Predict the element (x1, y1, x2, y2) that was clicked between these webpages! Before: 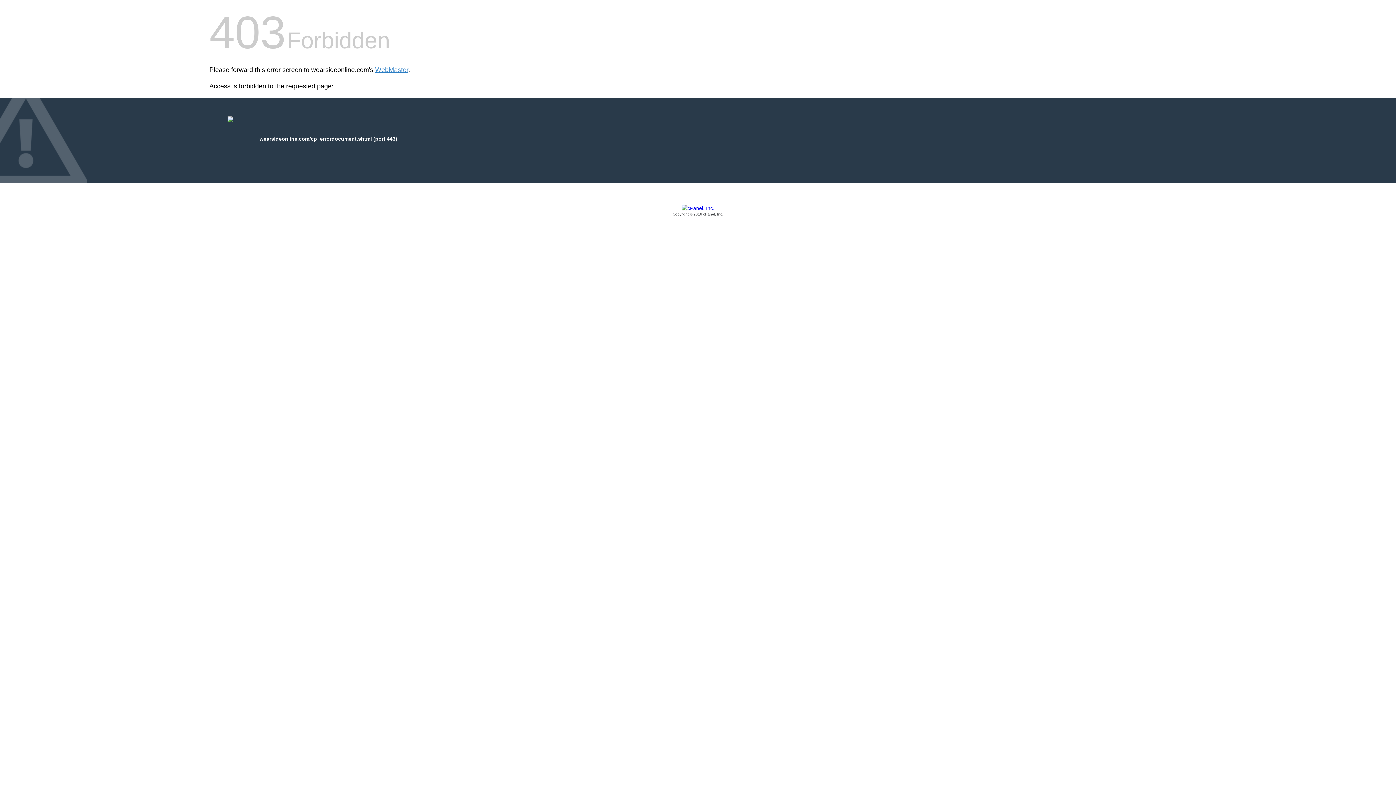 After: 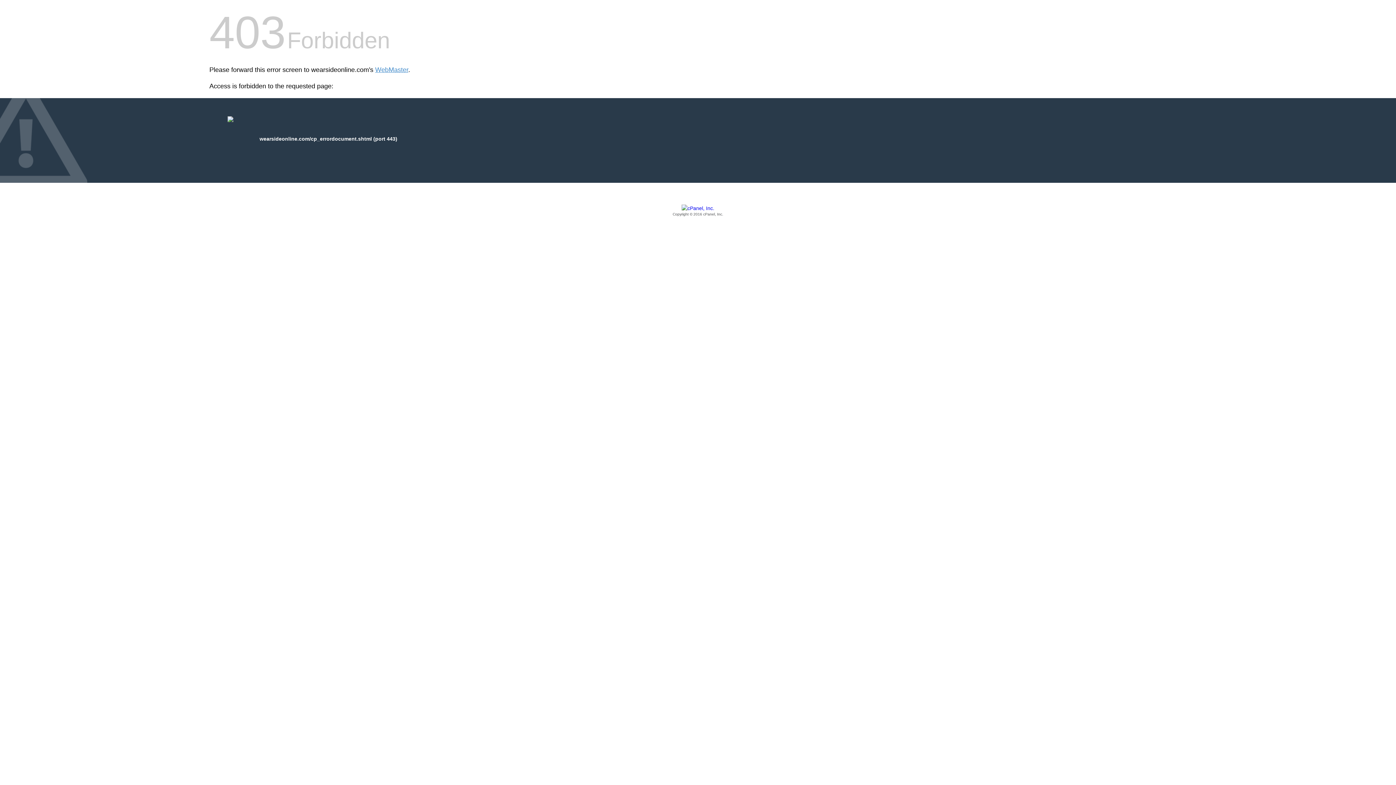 Action: bbox: (209, 205, 1186, 217) label: Copyright © 2016 cPanel, Inc.